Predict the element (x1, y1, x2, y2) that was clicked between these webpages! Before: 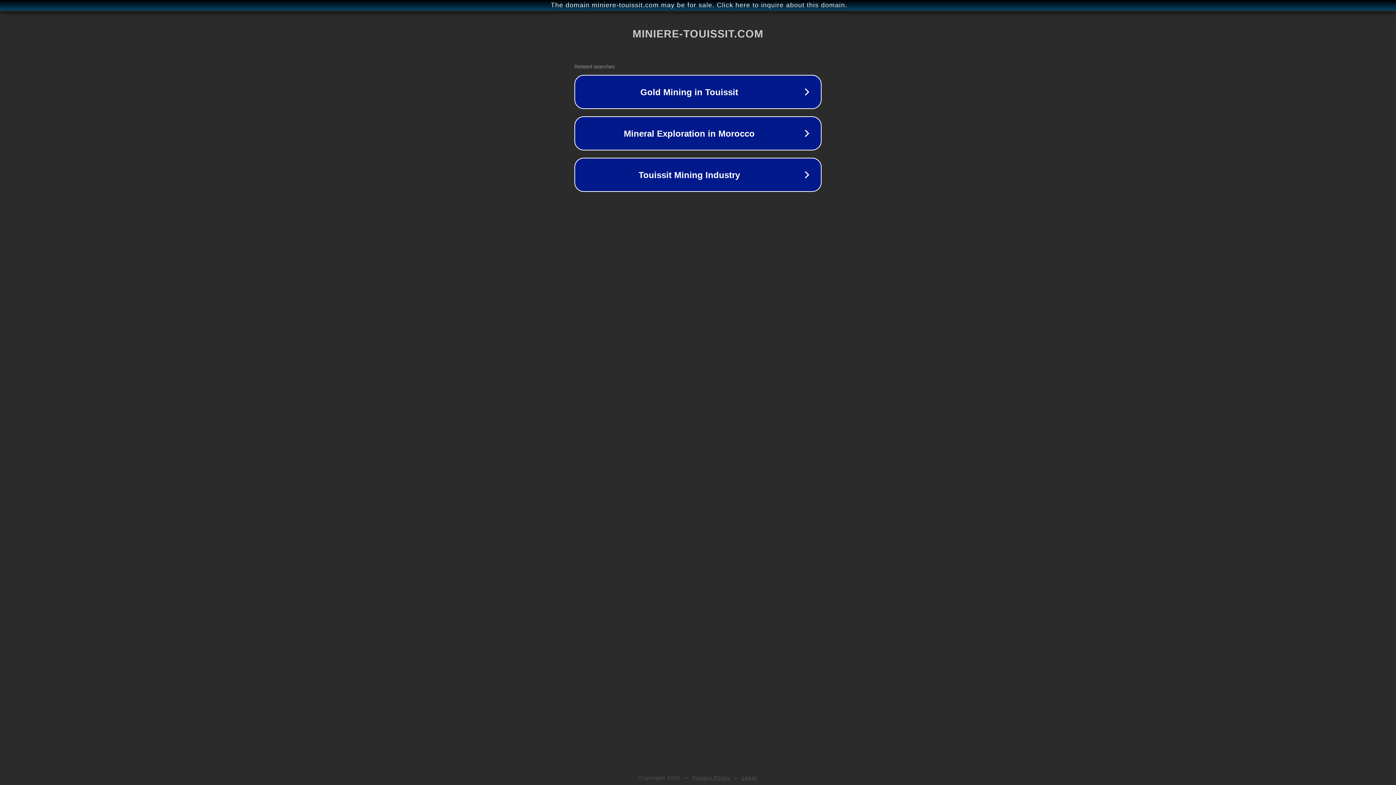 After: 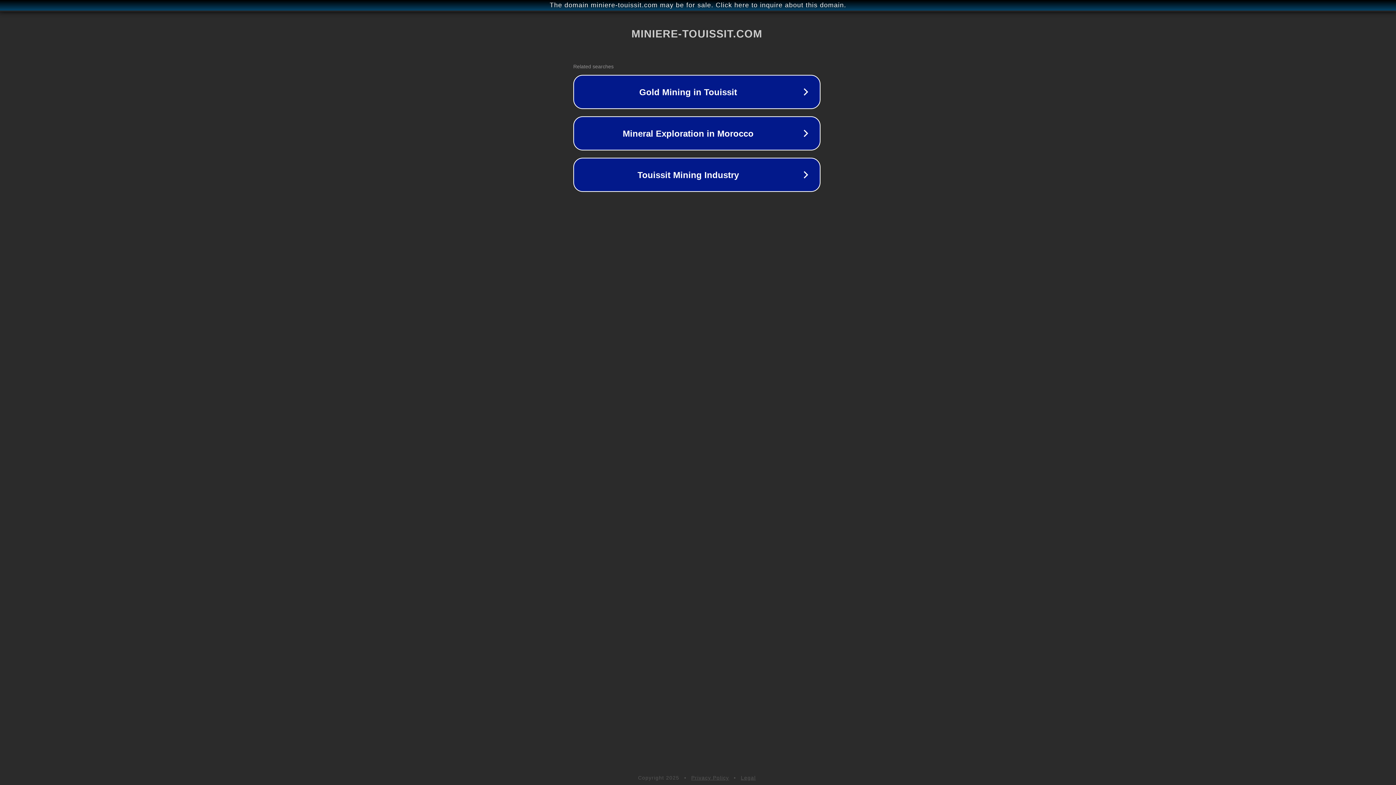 Action: label: The domain miniere-touissit.com may be for sale. Click here to inquire about this domain. bbox: (1, 1, 1397, 9)